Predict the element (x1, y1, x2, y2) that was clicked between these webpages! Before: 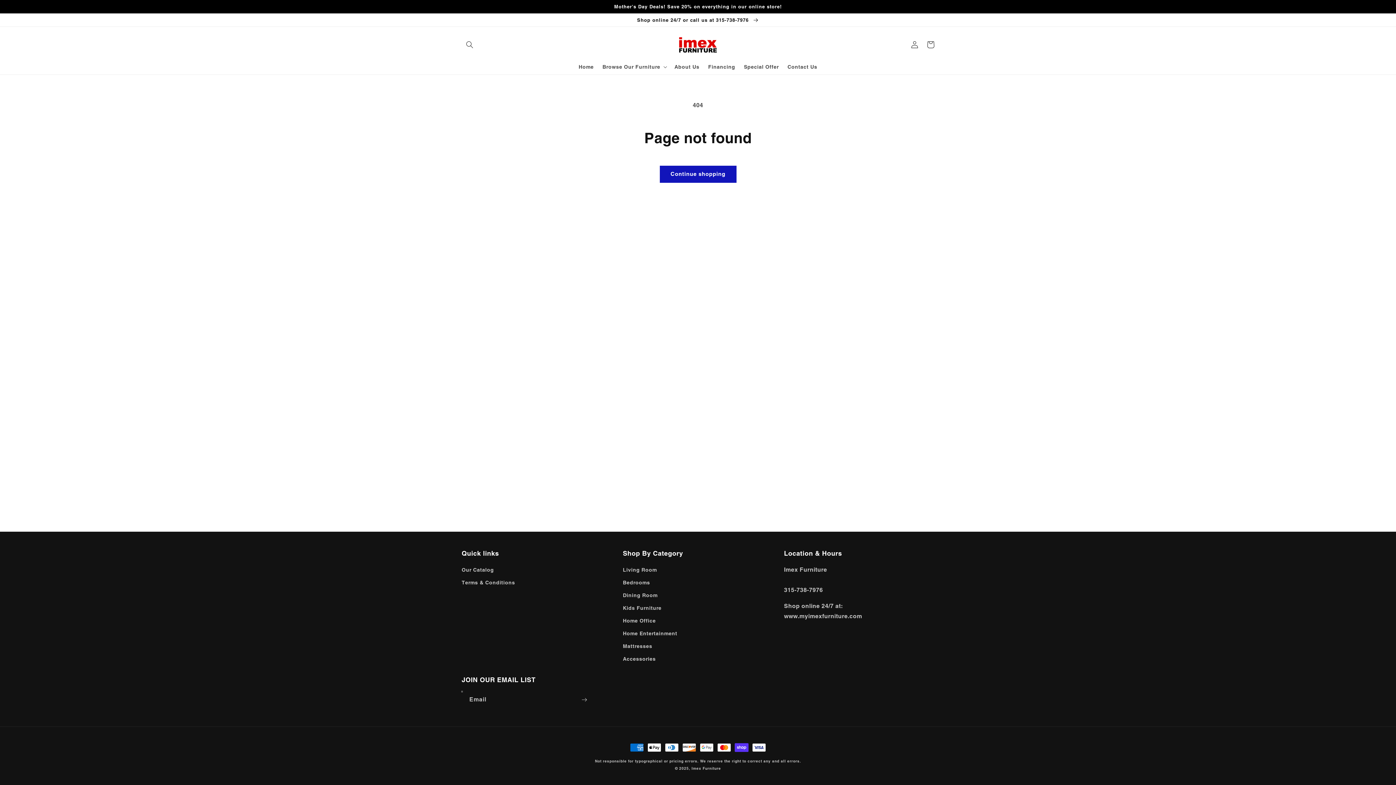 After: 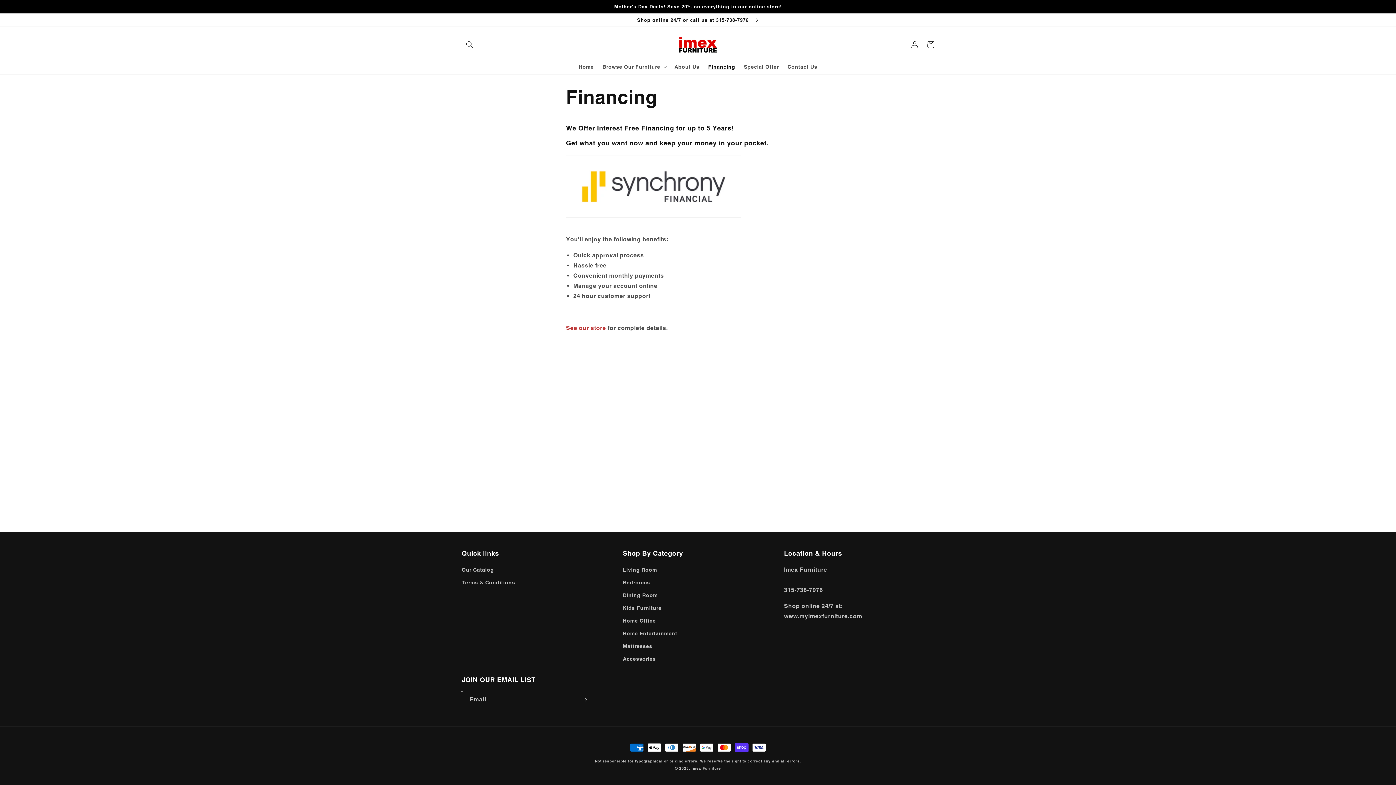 Action: label: Financing bbox: (704, 59, 739, 74)